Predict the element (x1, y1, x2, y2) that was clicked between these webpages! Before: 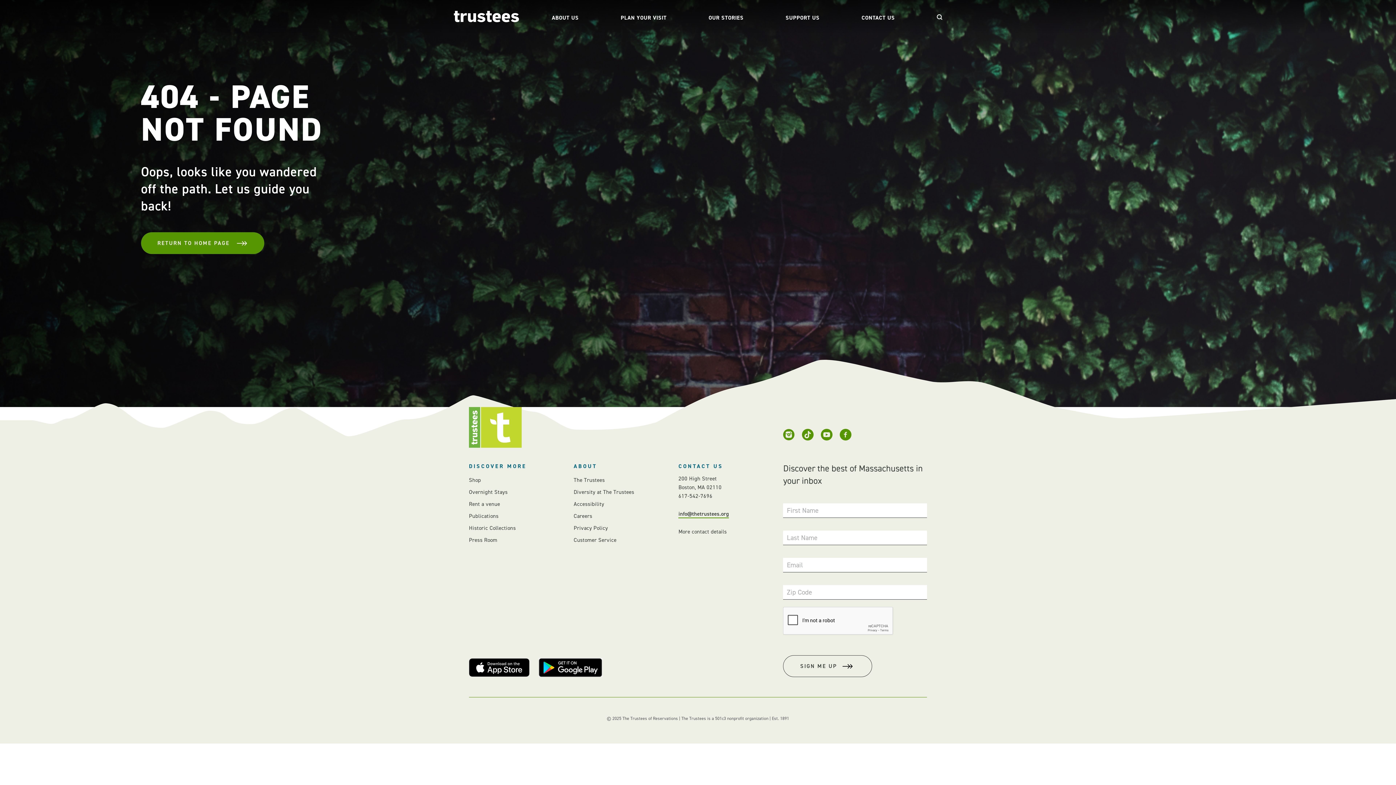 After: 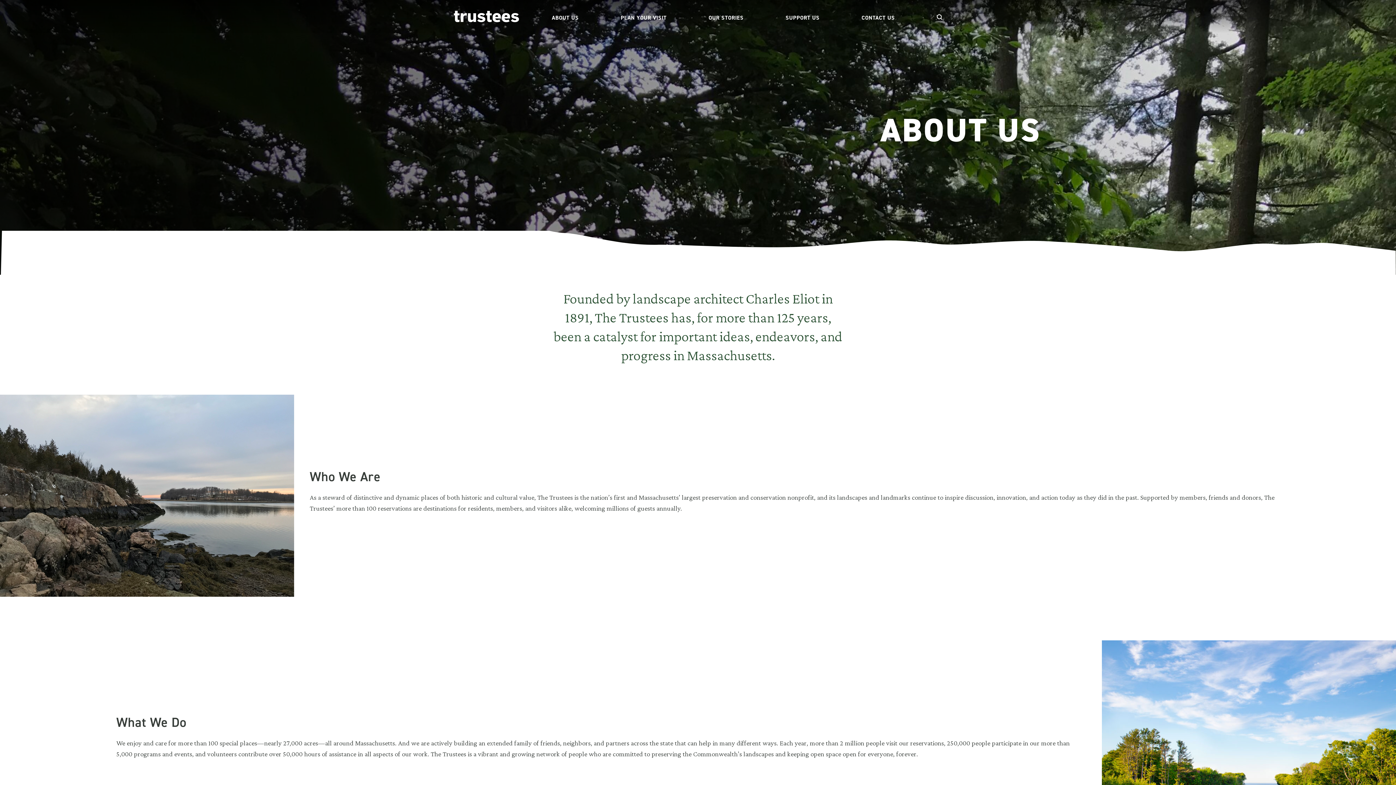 Action: label: The Trustees bbox: (573, 476, 605, 484)